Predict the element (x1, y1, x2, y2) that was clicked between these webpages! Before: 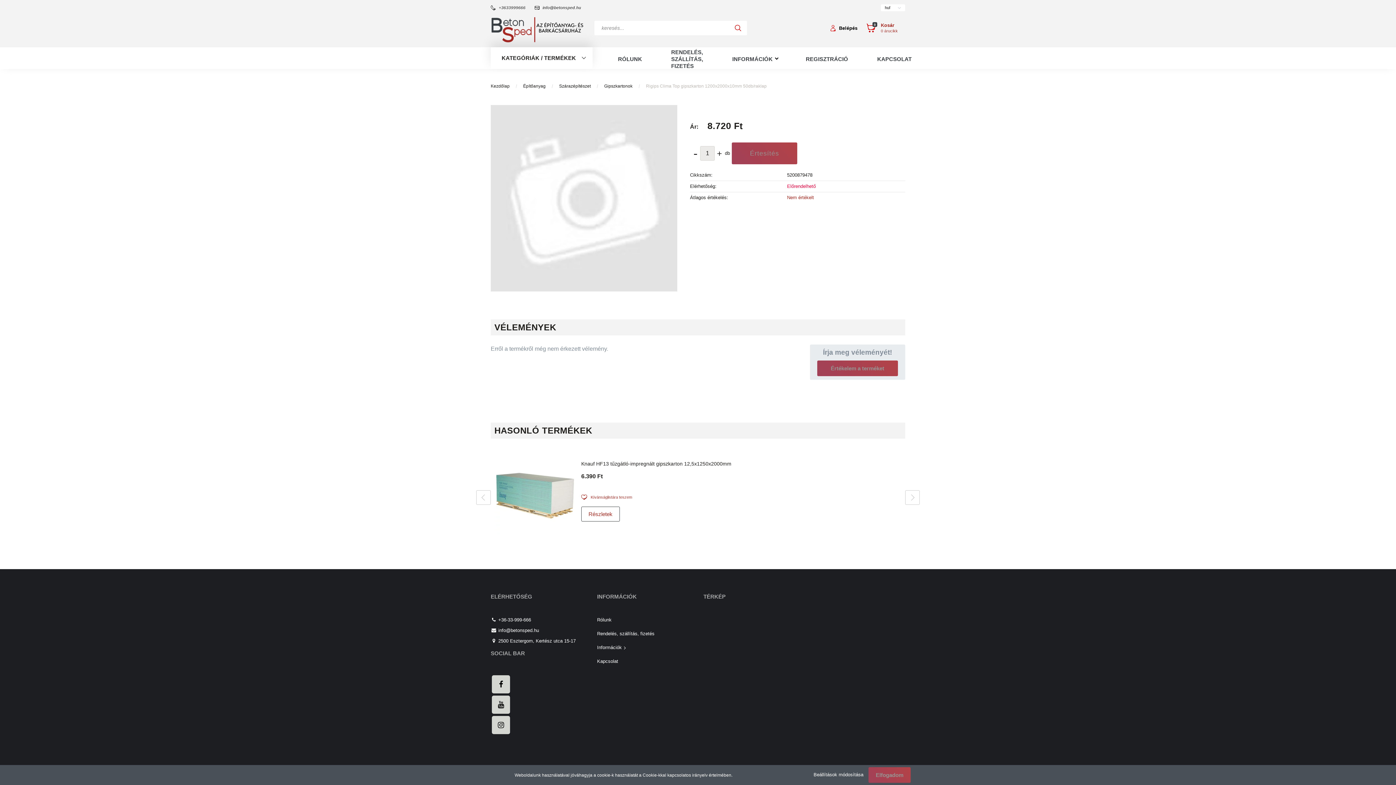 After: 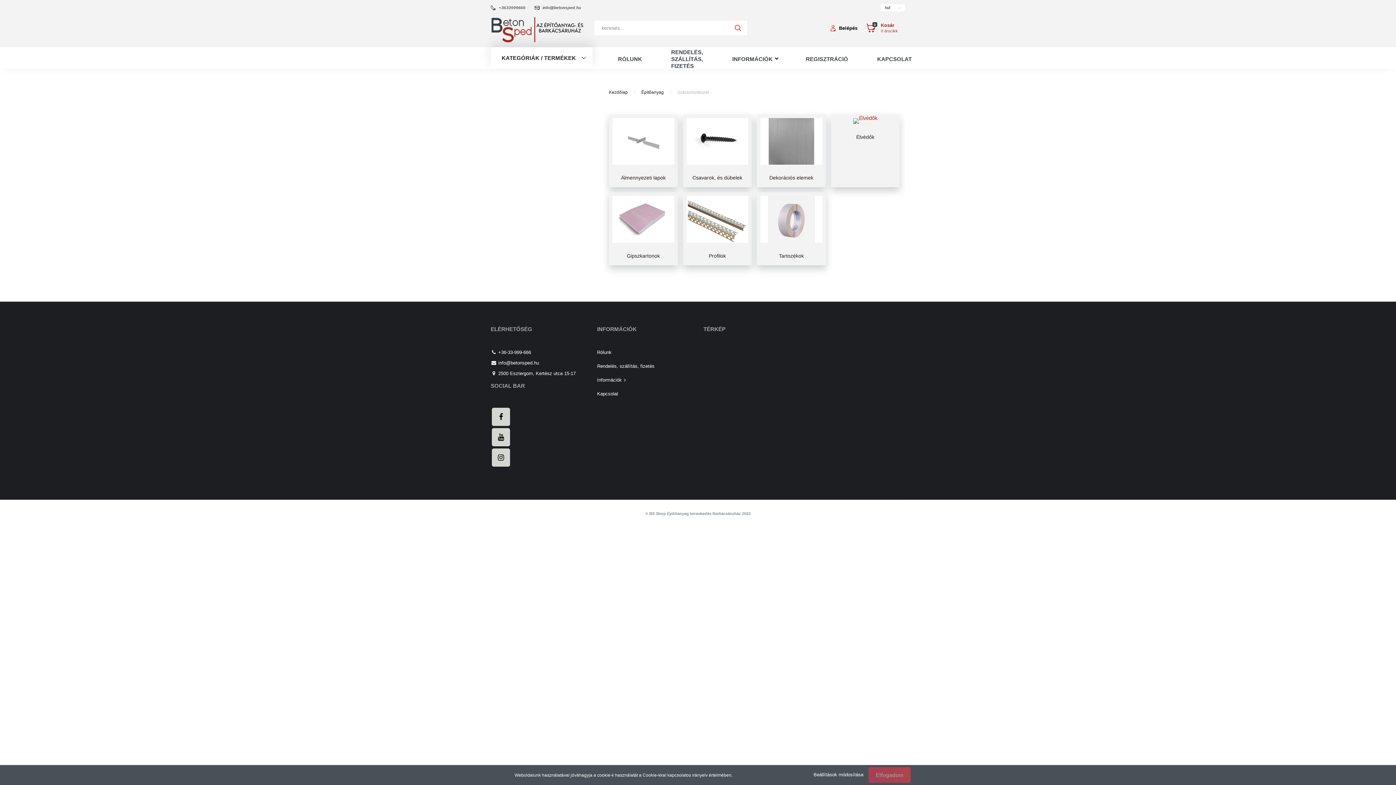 Action: bbox: (559, 83, 592, 88) label: Szárazépítészet 